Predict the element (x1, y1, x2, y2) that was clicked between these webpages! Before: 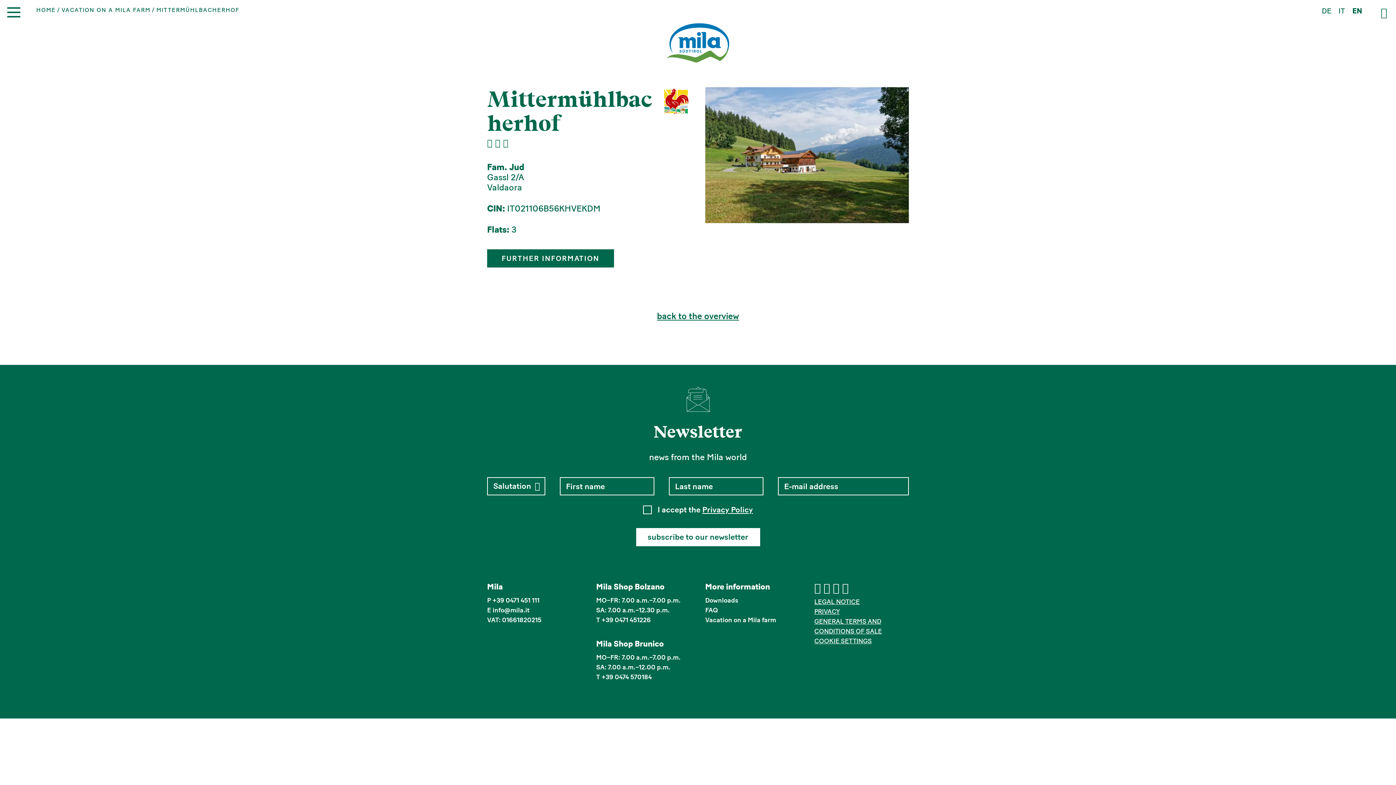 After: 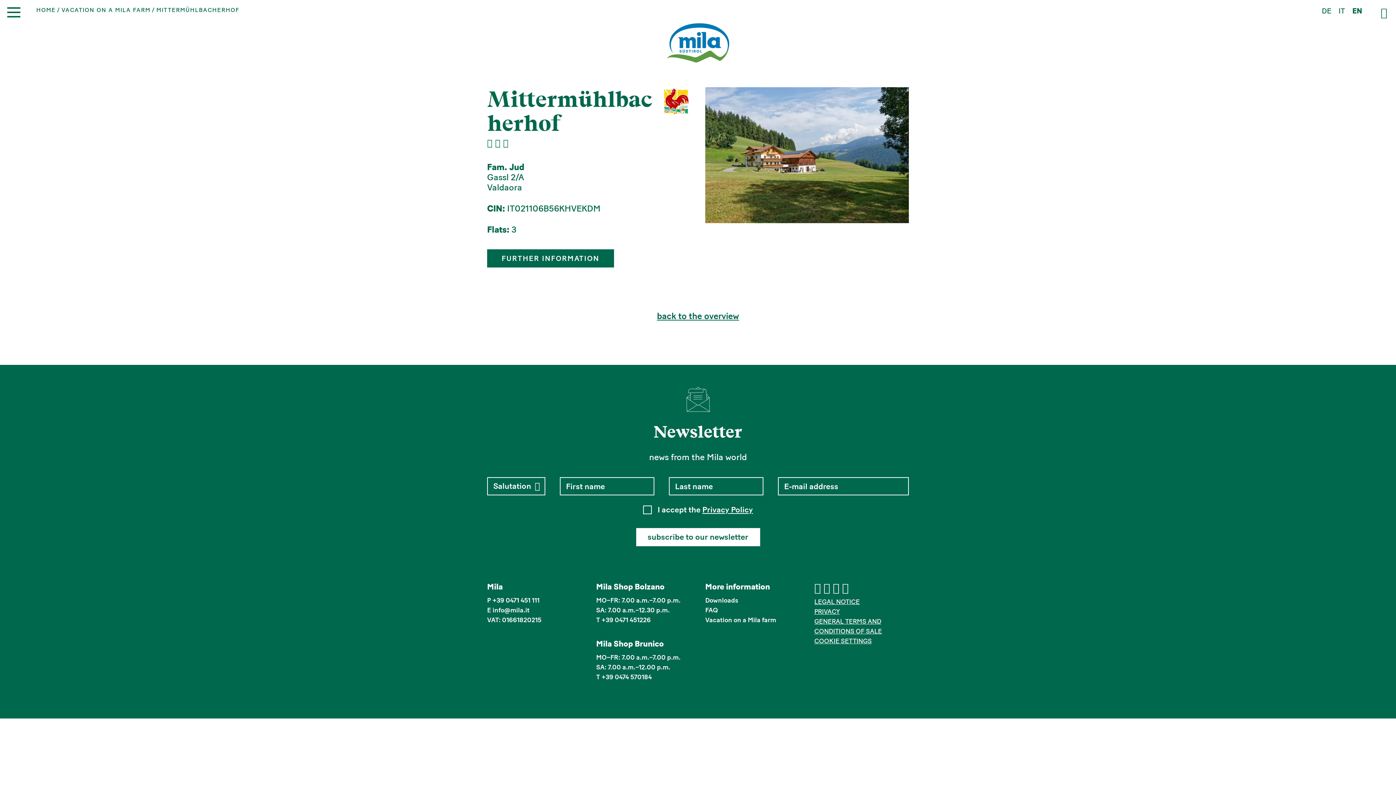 Action: bbox: (814, 582, 821, 593)